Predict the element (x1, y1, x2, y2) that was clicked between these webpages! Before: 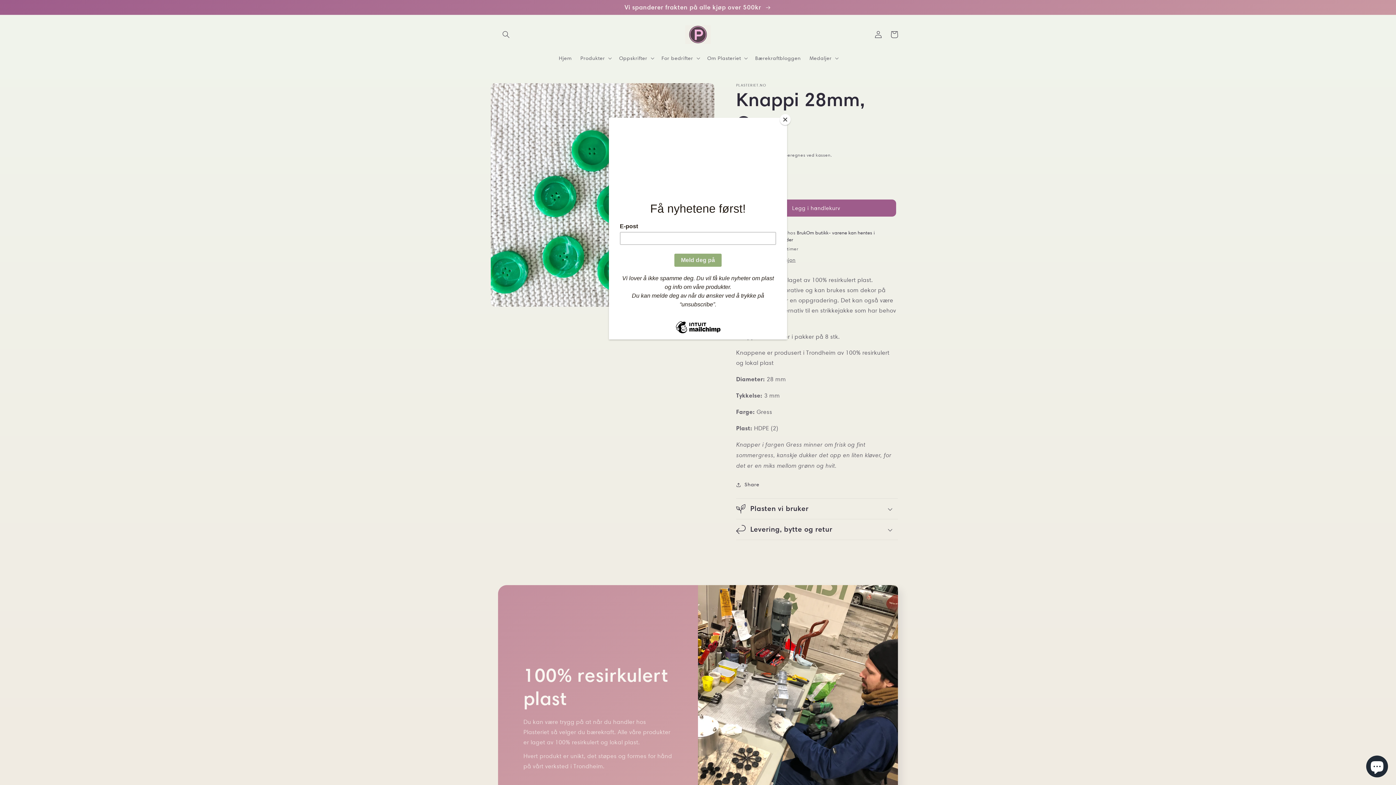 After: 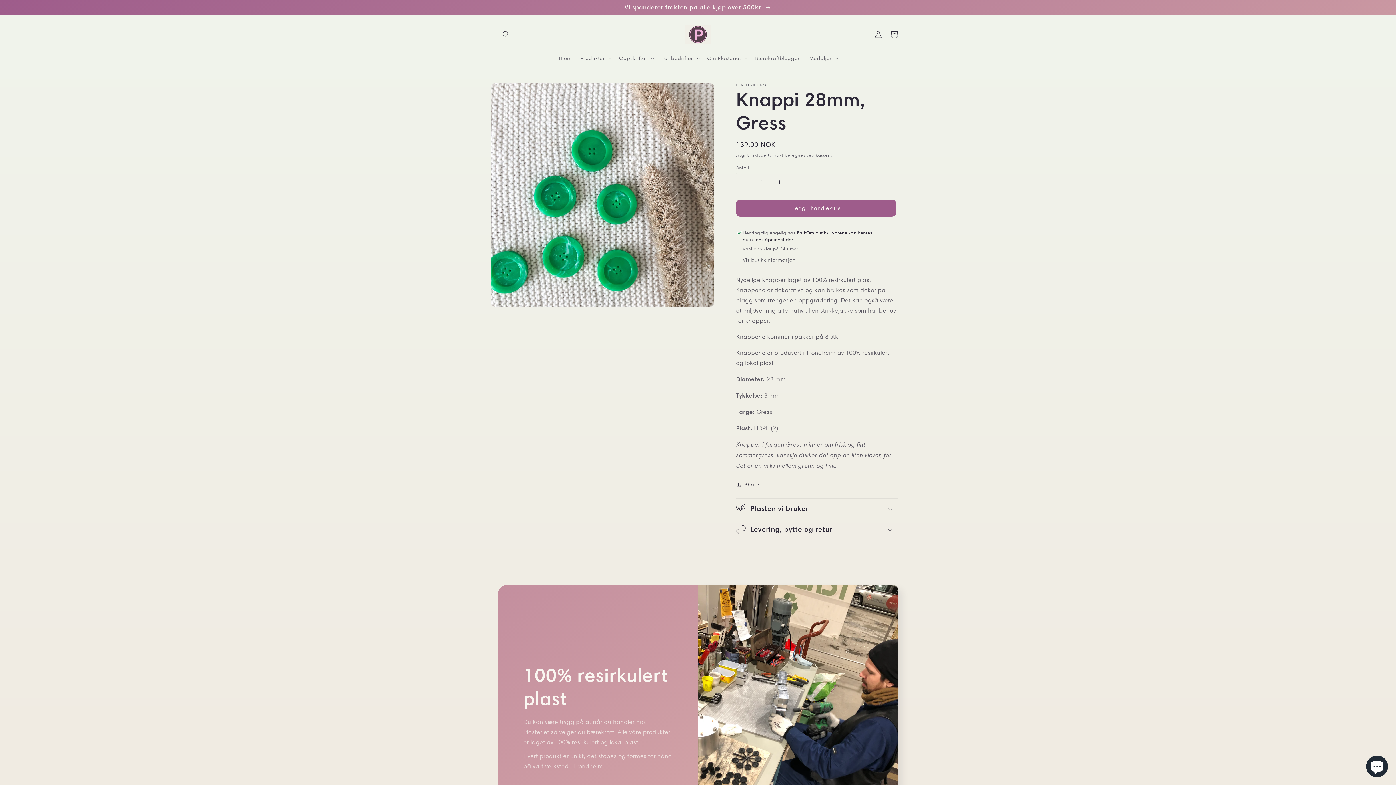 Action: bbox: (780, 114, 790, 125) label: Close